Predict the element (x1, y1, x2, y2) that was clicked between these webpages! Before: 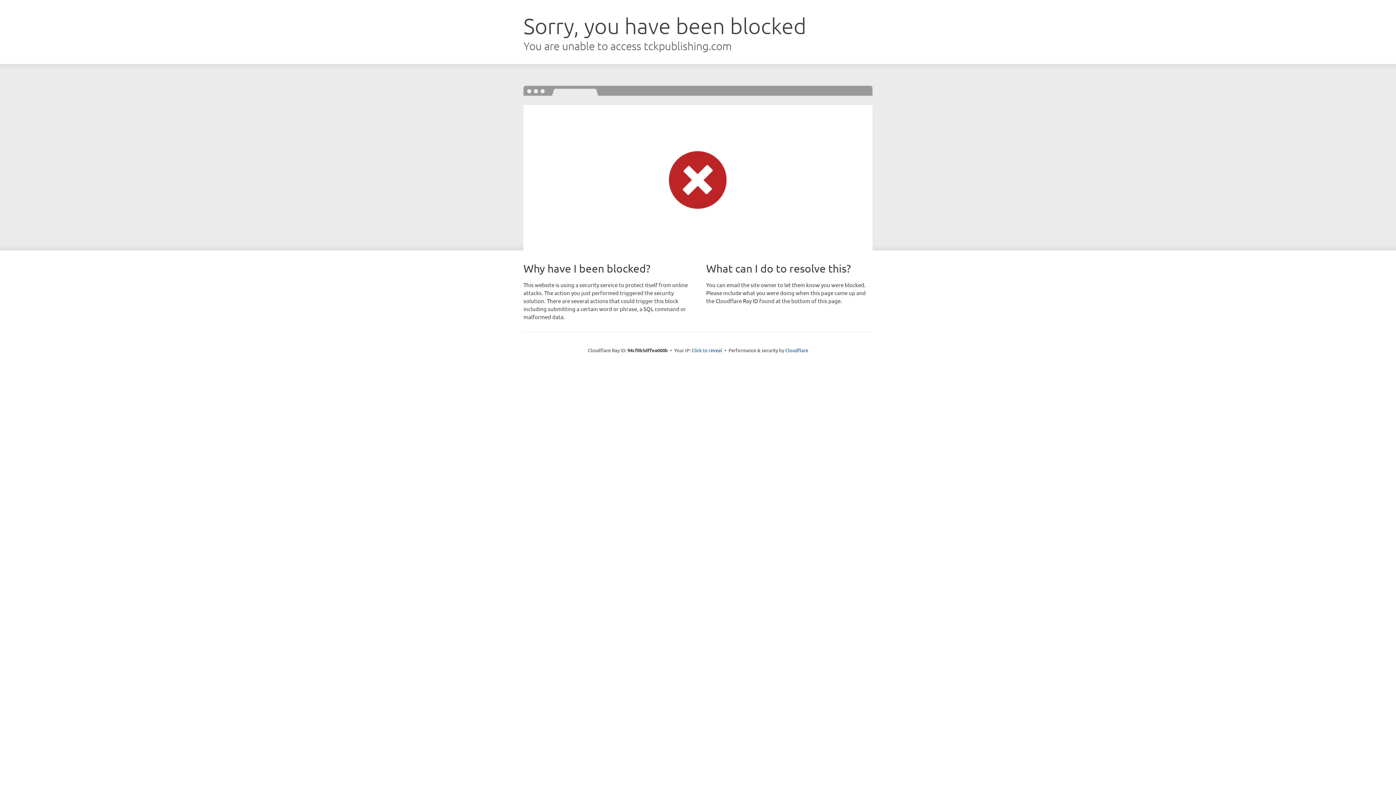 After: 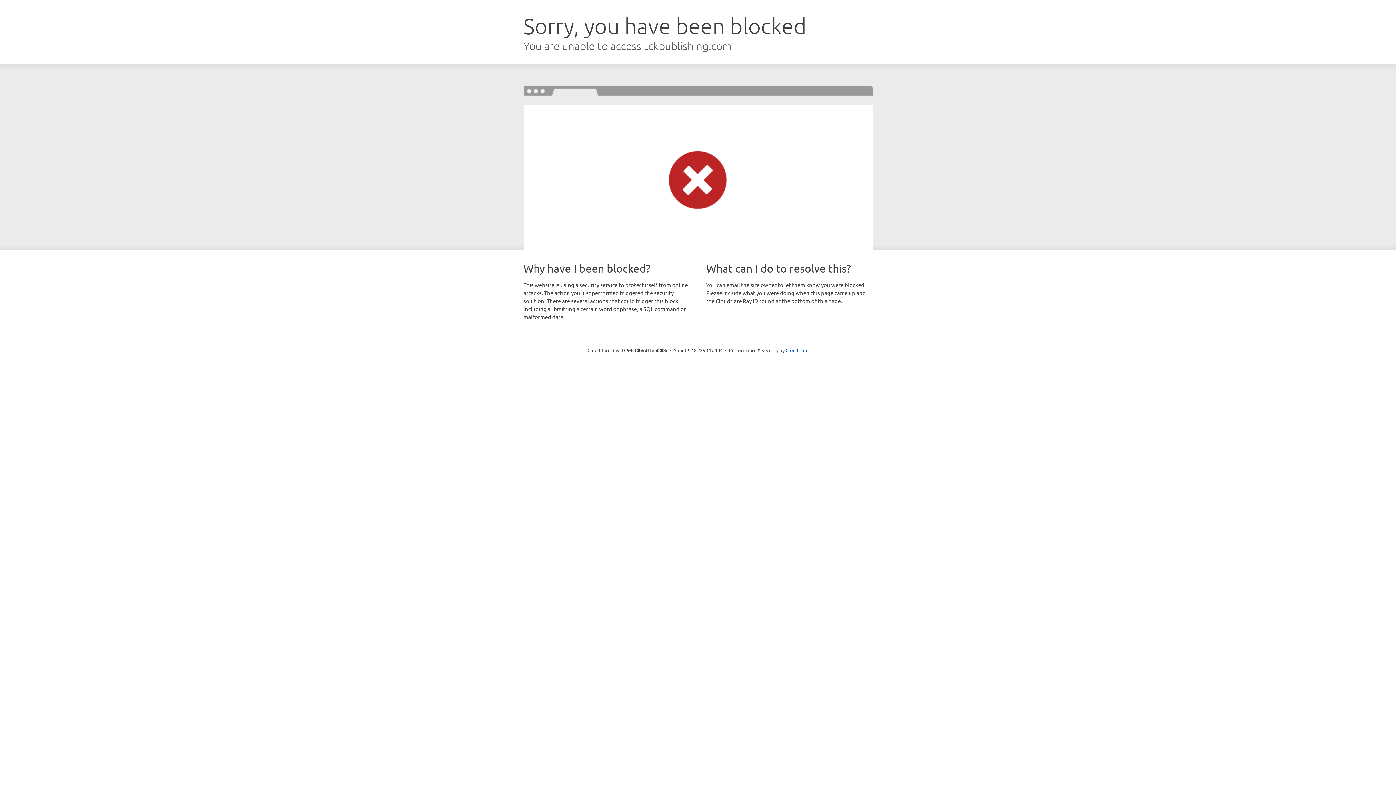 Action: bbox: (691, 346, 722, 353) label: Click to reveal